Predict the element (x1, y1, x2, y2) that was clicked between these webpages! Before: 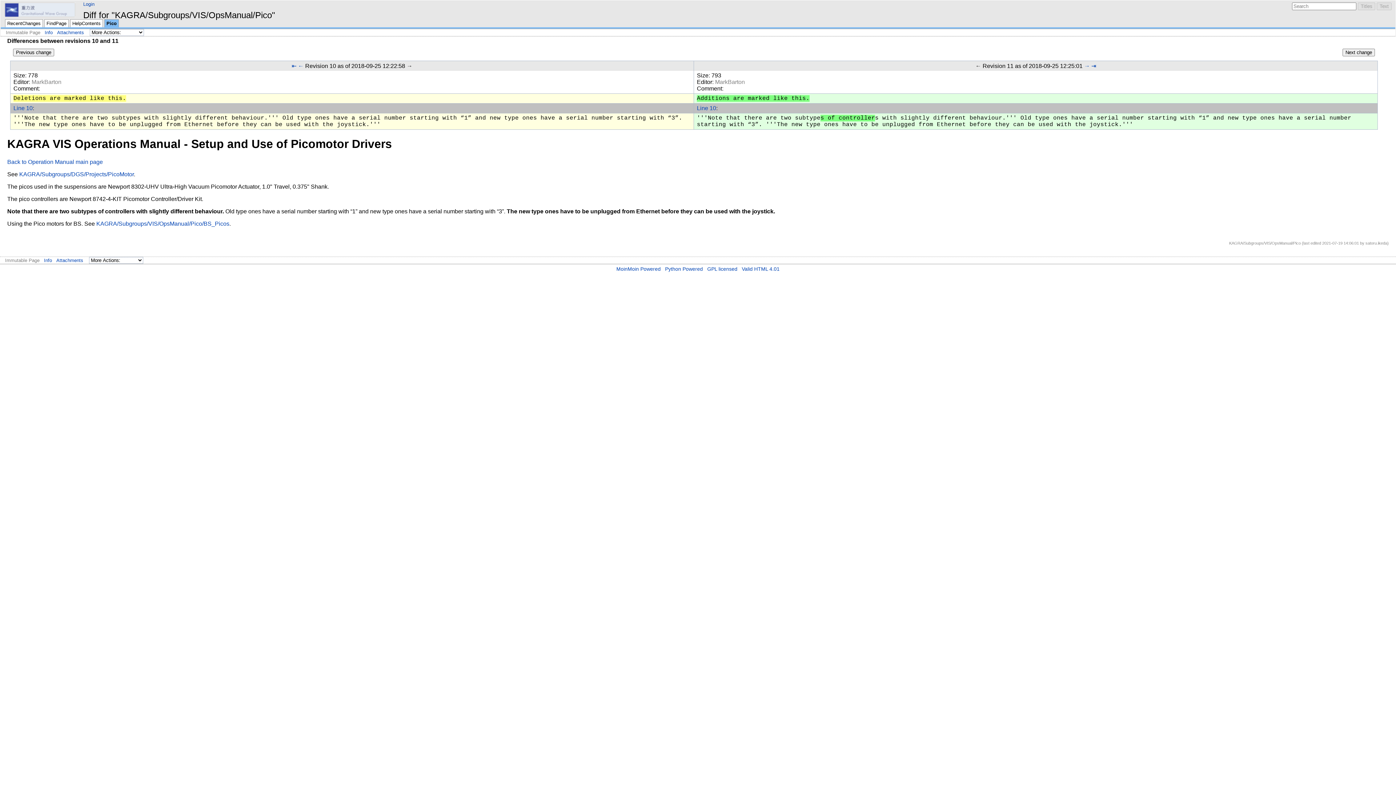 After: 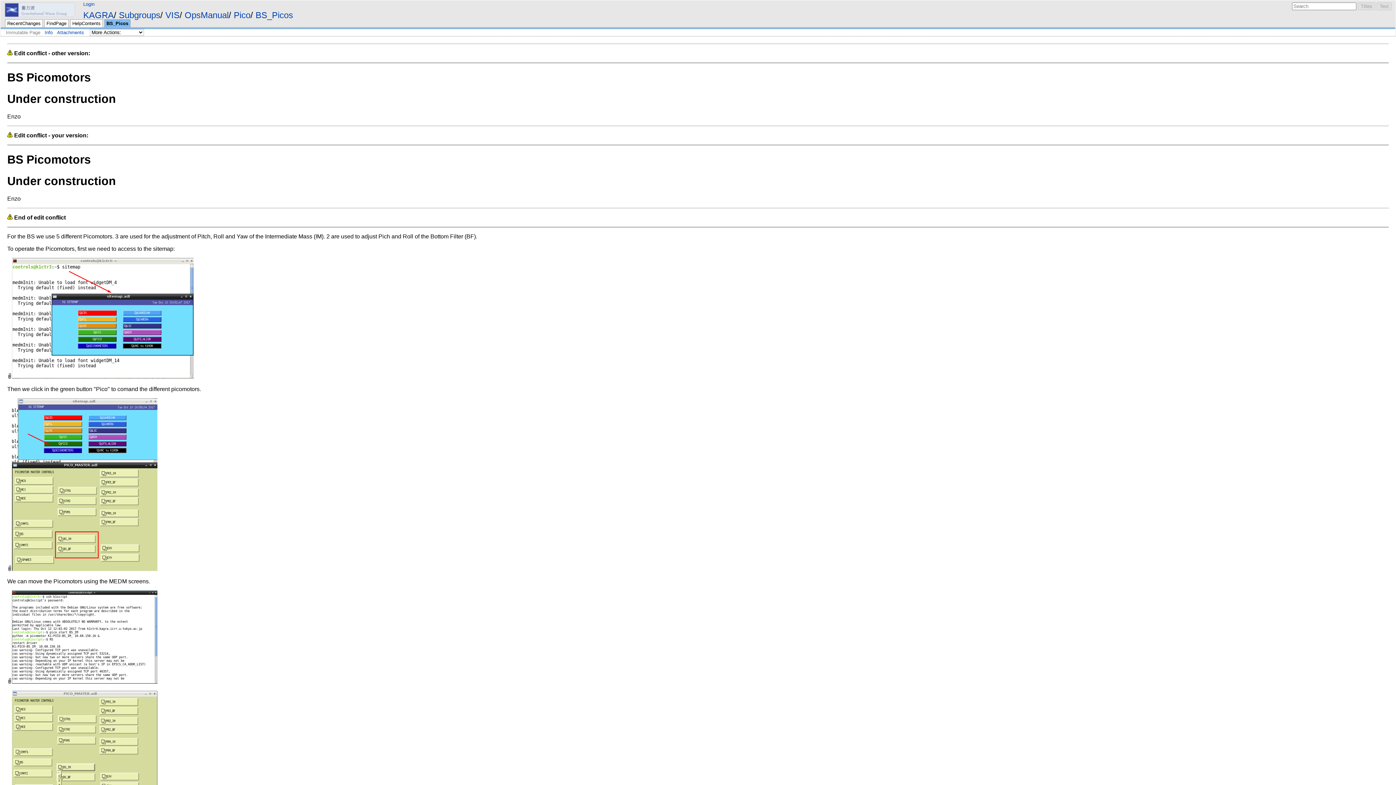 Action: bbox: (96, 220, 229, 226) label: KAGRA/Subgroups/VIS/OpsManual/Pico/BS_Picos